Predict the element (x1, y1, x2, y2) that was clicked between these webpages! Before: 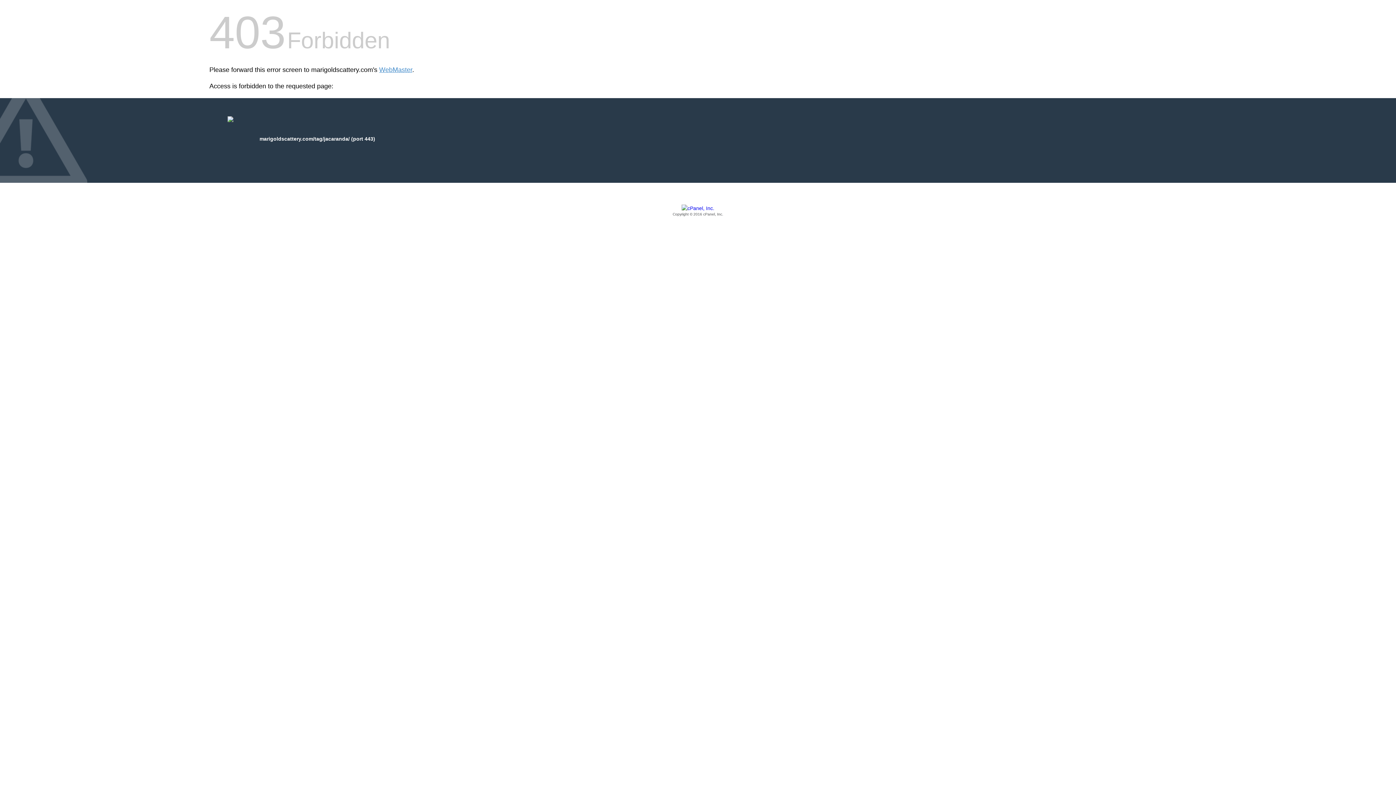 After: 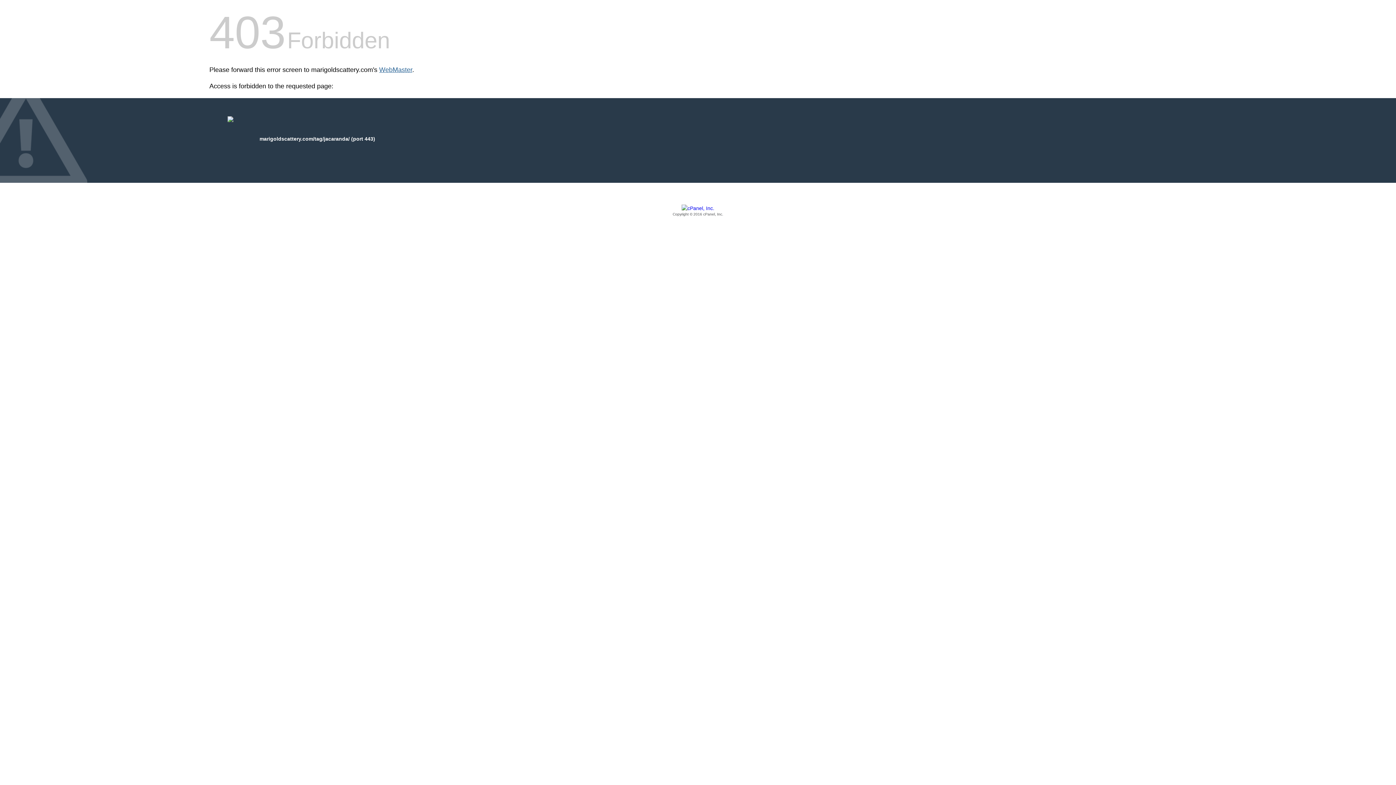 Action: label: WebMaster bbox: (379, 66, 412, 73)